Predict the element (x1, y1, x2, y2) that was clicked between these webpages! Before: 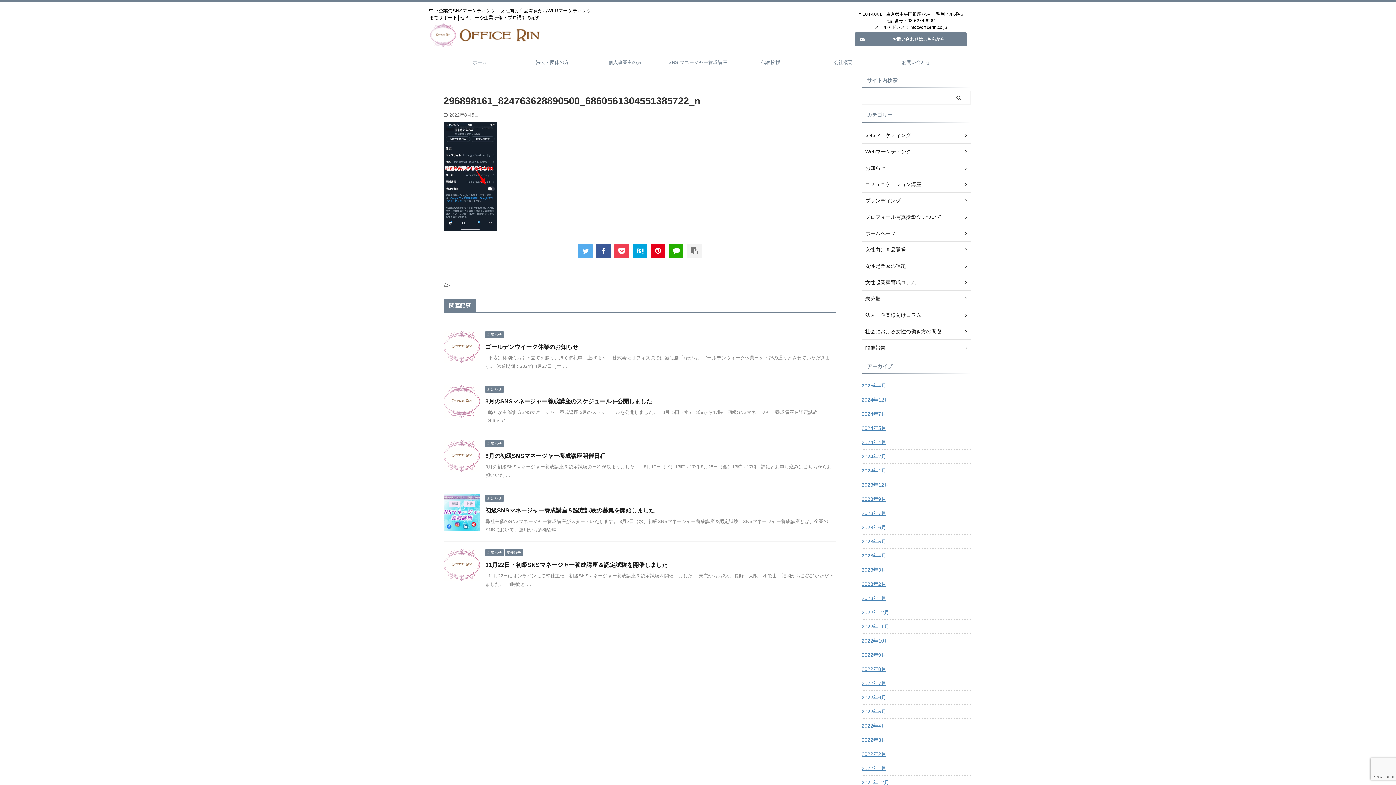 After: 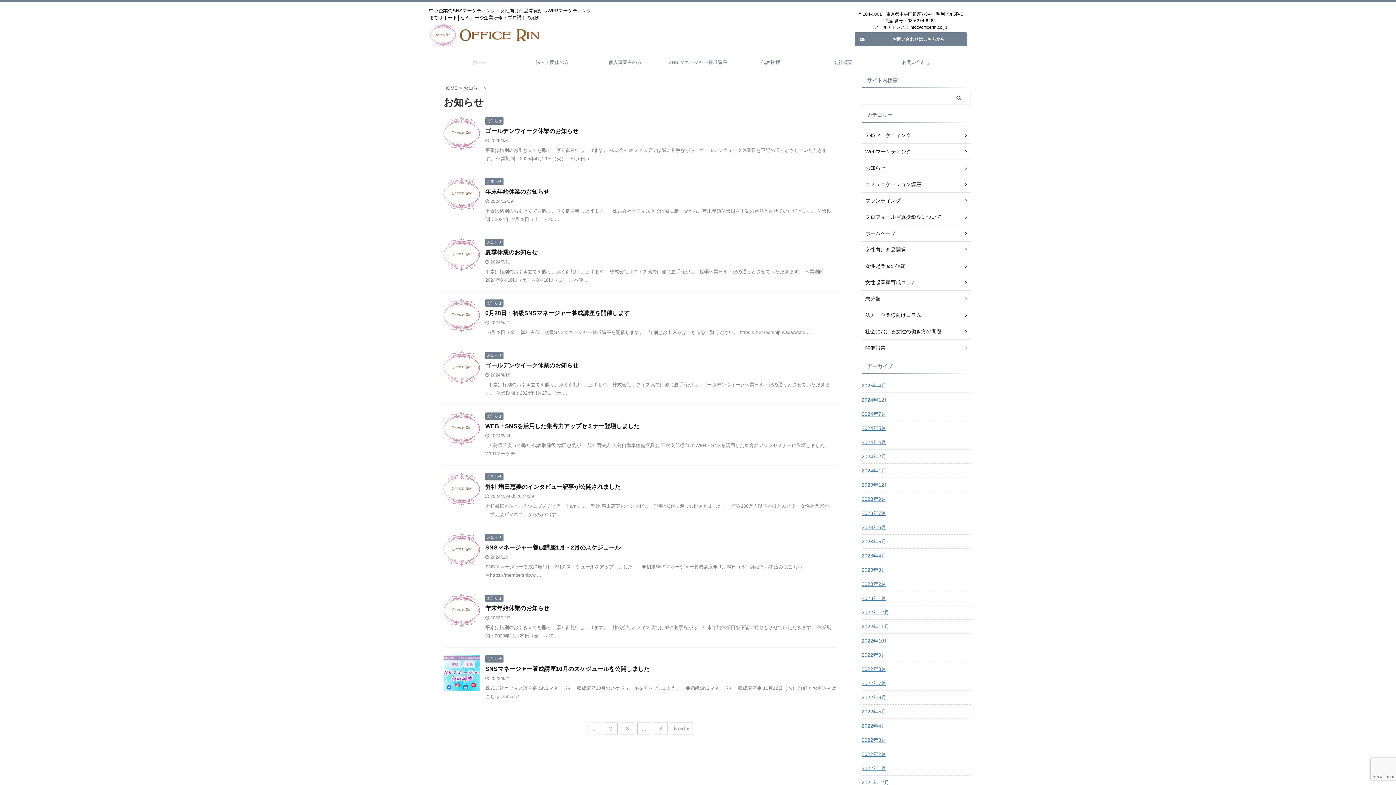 Action: bbox: (861, 160, 970, 176) label: お知らせ